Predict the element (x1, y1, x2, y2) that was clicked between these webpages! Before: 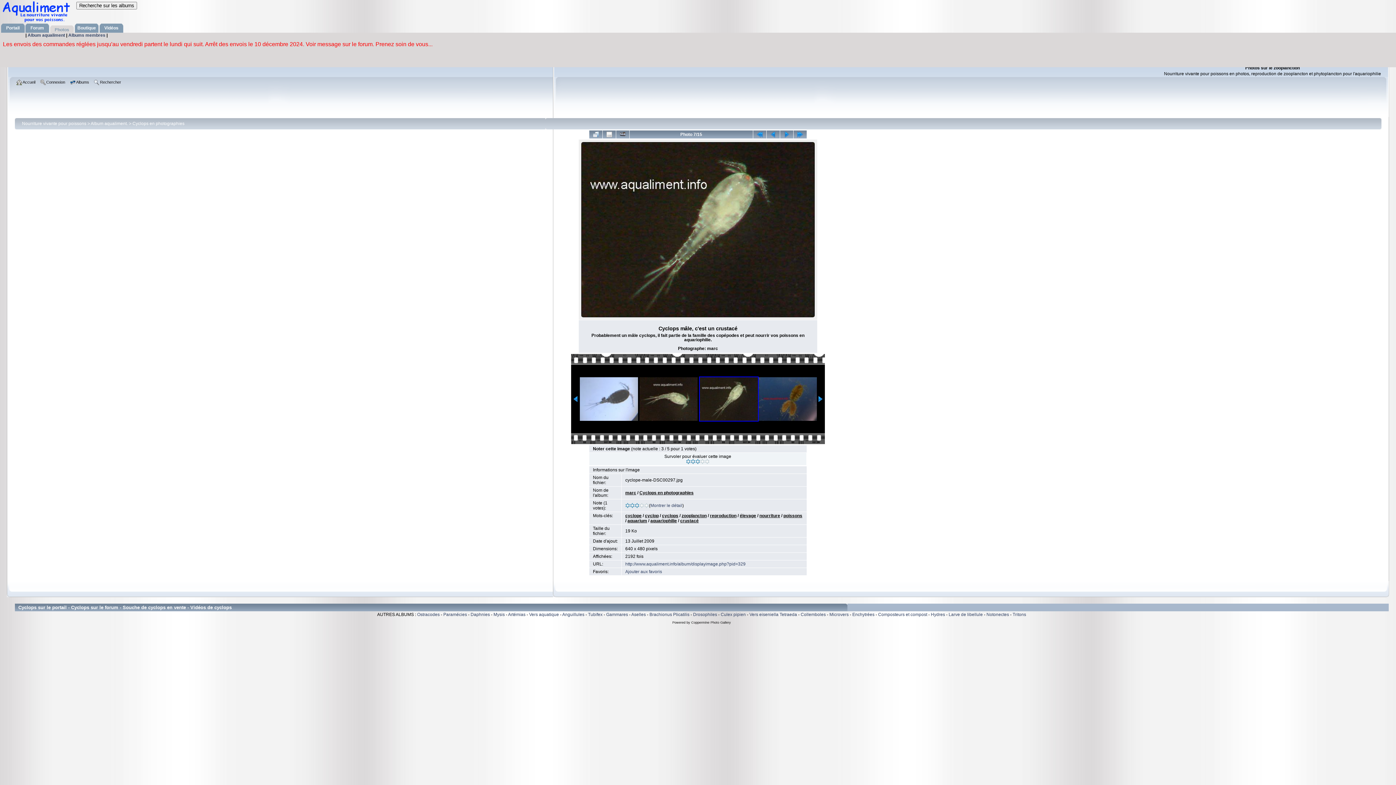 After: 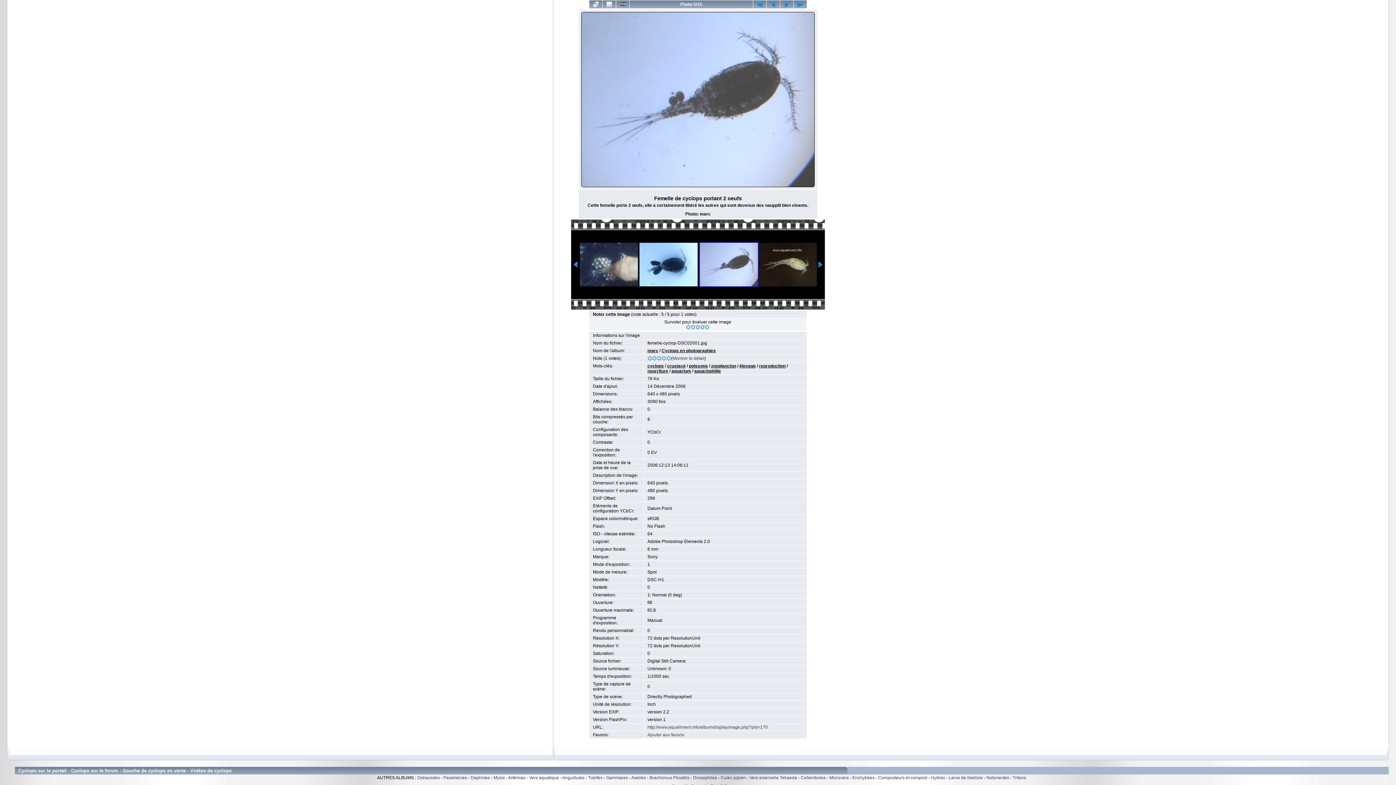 Action: bbox: (580, 377, 638, 421)